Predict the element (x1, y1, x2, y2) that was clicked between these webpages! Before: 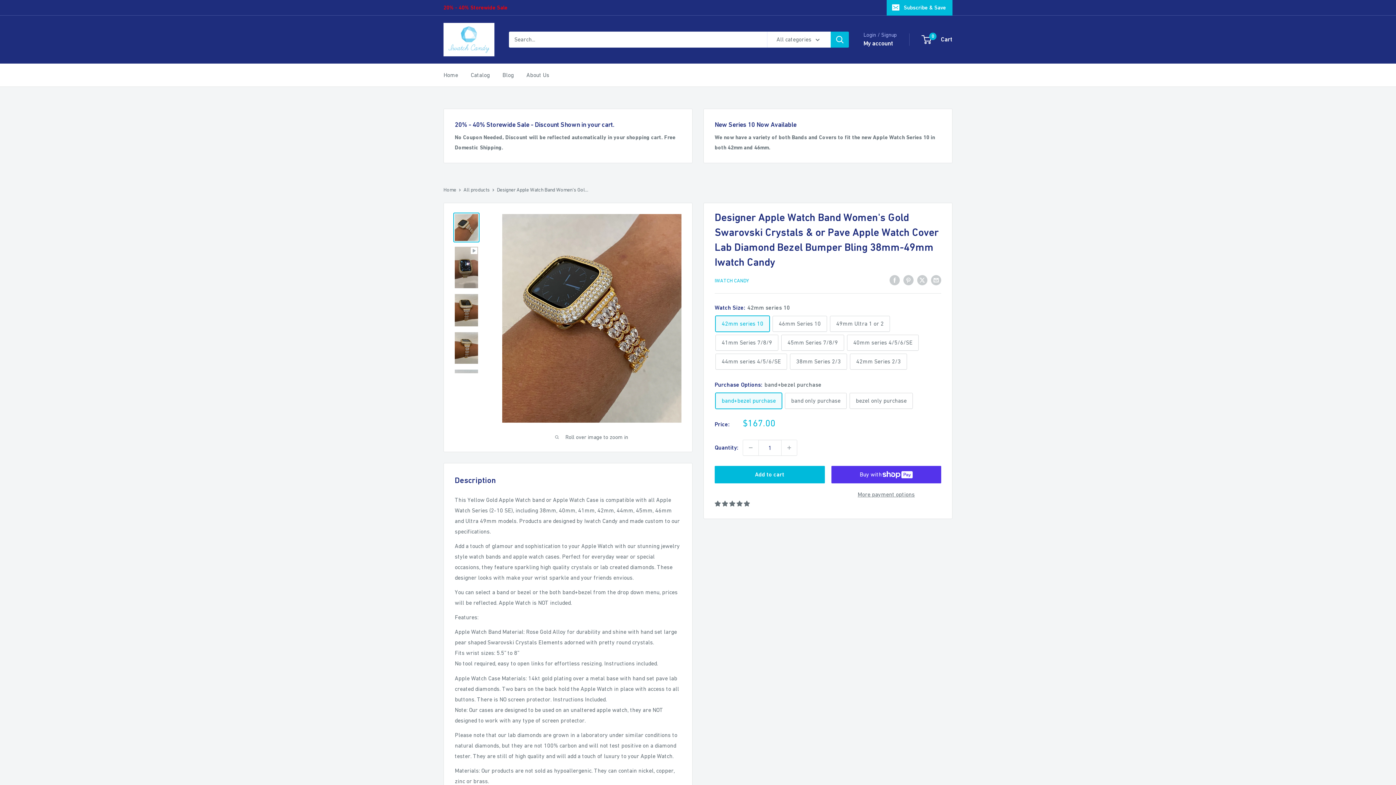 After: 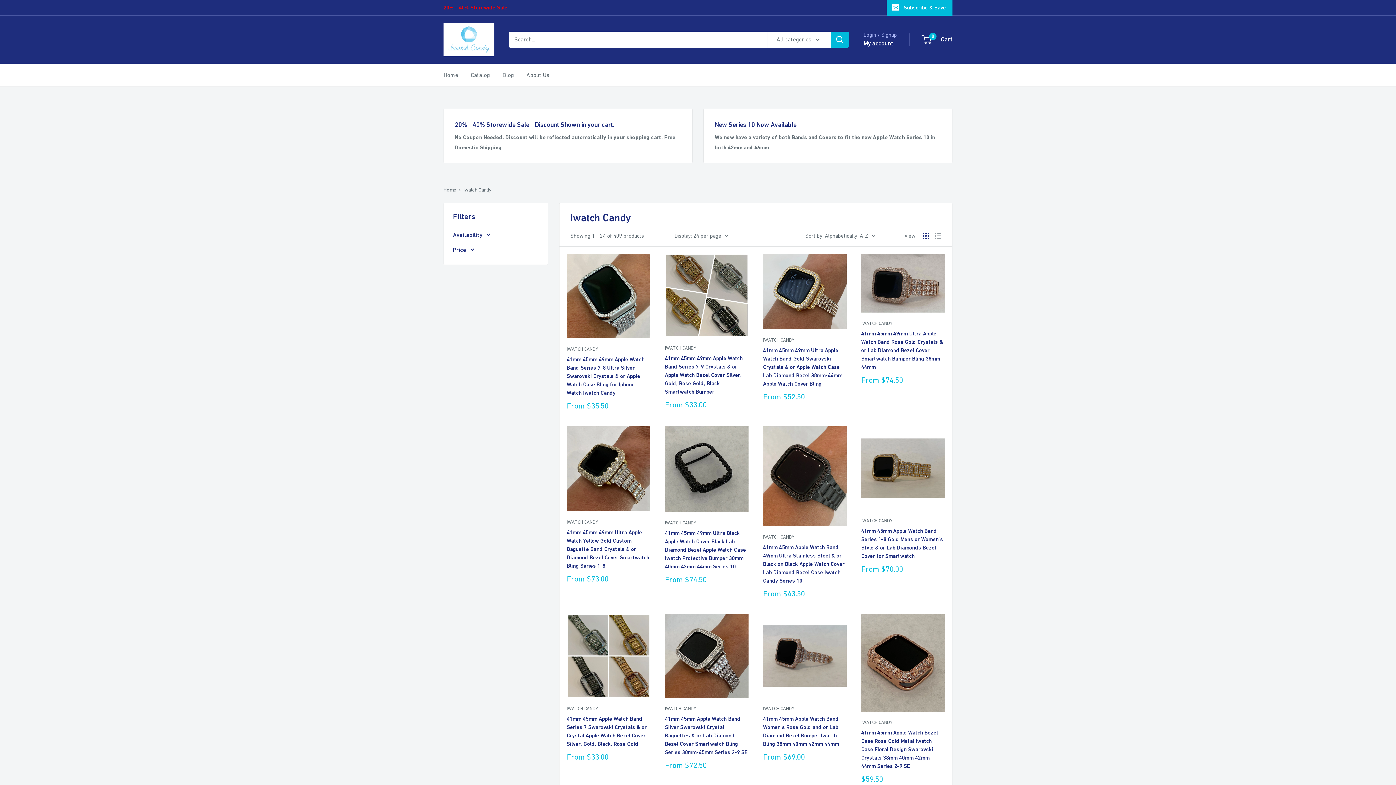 Action: label: IWATCH CANDY bbox: (714, 277, 749, 283)